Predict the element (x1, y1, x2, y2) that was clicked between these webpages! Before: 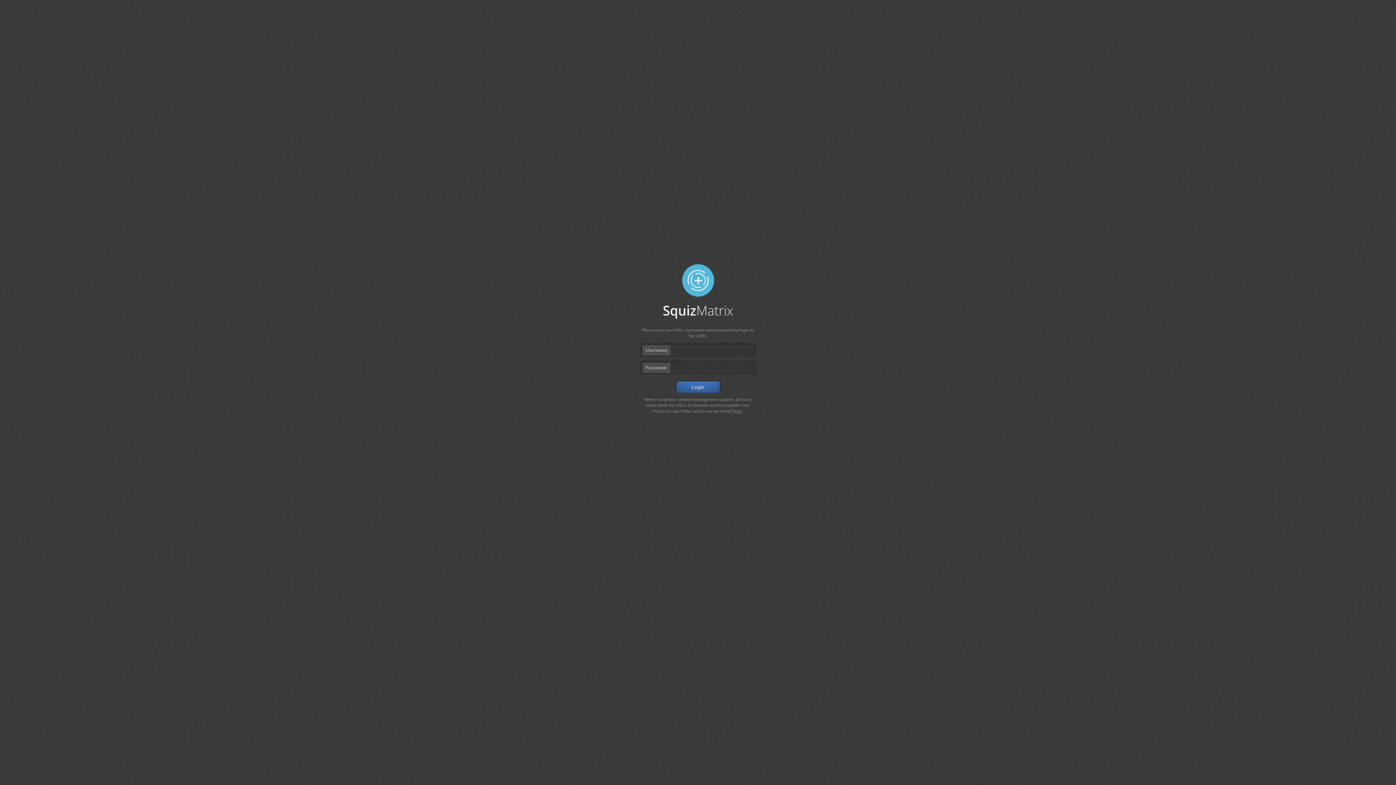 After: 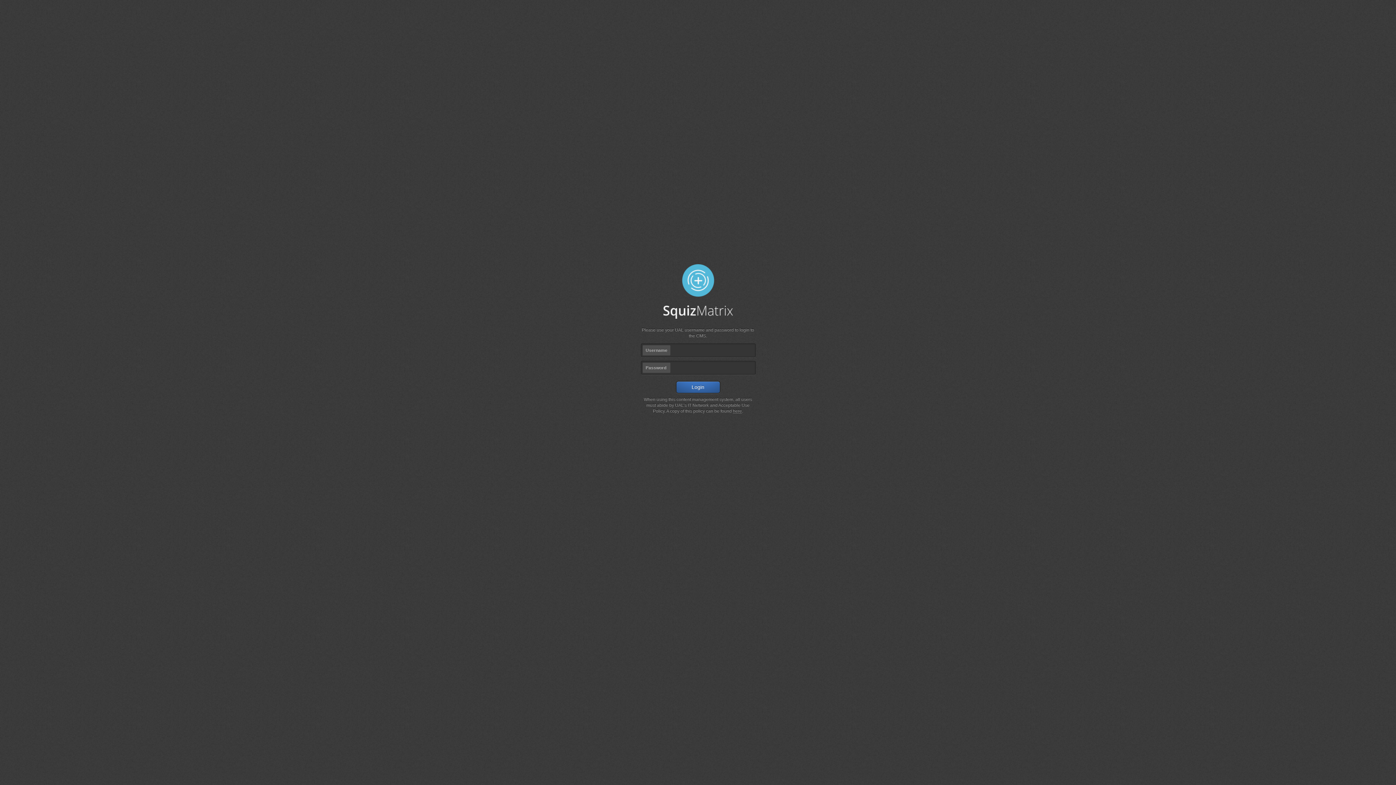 Action: bbox: (733, 408, 742, 413) label: here